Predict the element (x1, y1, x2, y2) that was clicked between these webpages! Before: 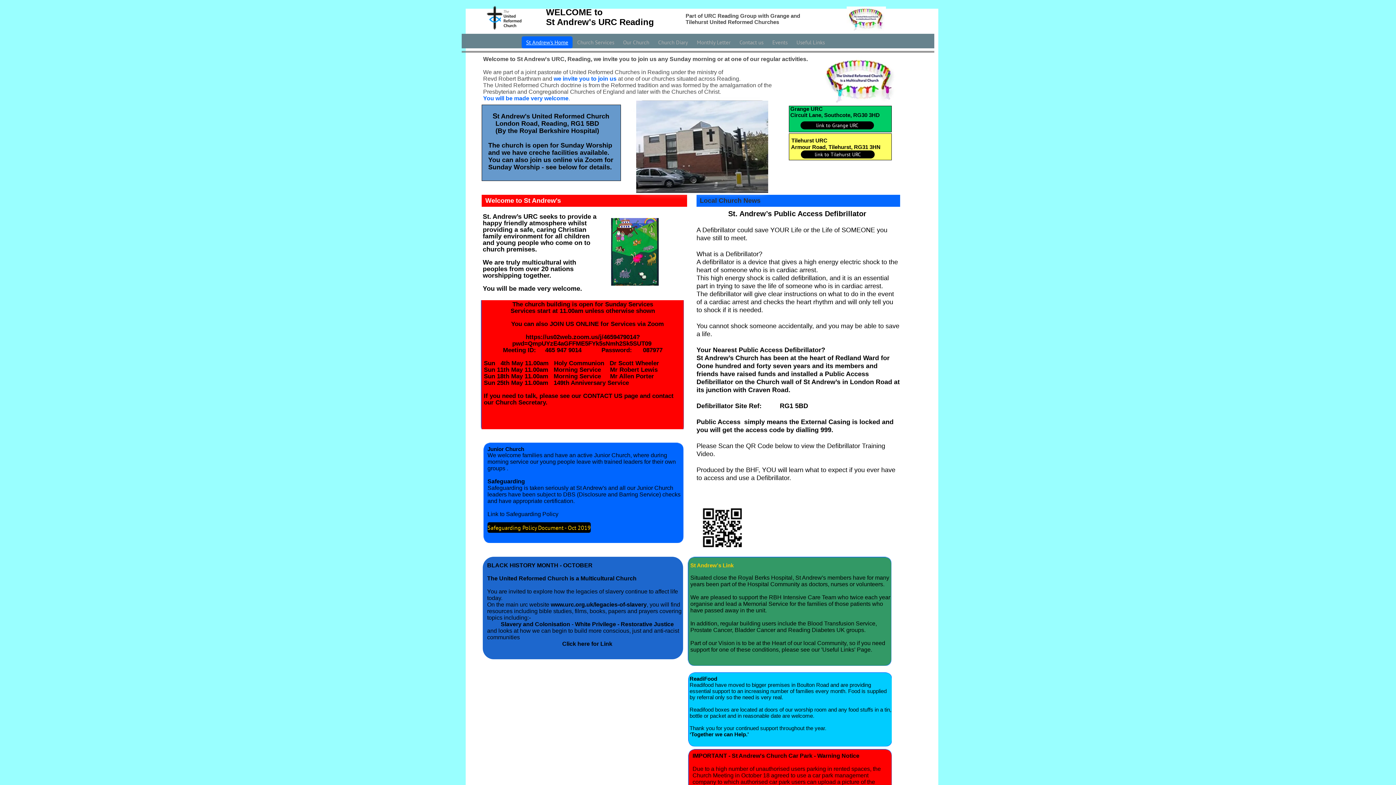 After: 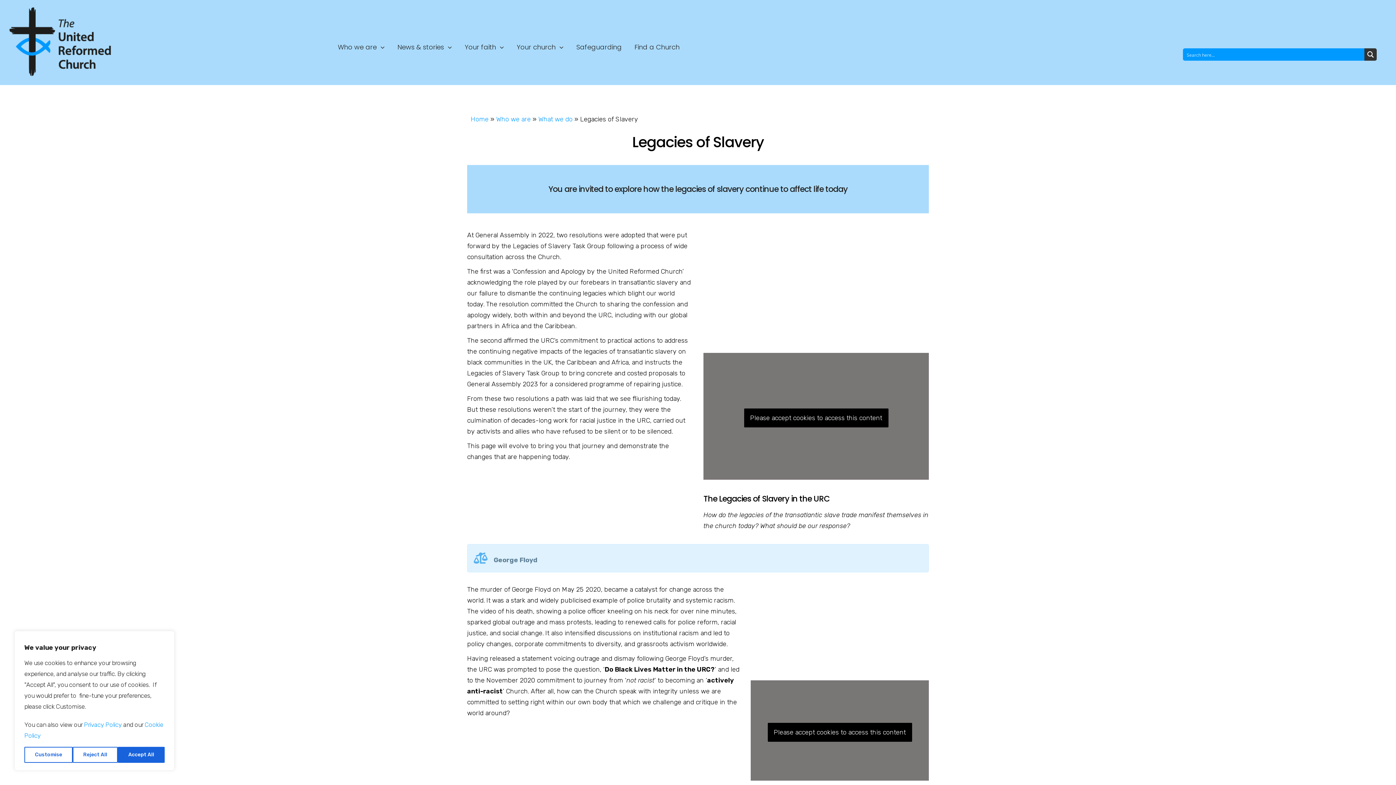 Action: label: On the main urc website  bbox: (487, 601, 550, 608)